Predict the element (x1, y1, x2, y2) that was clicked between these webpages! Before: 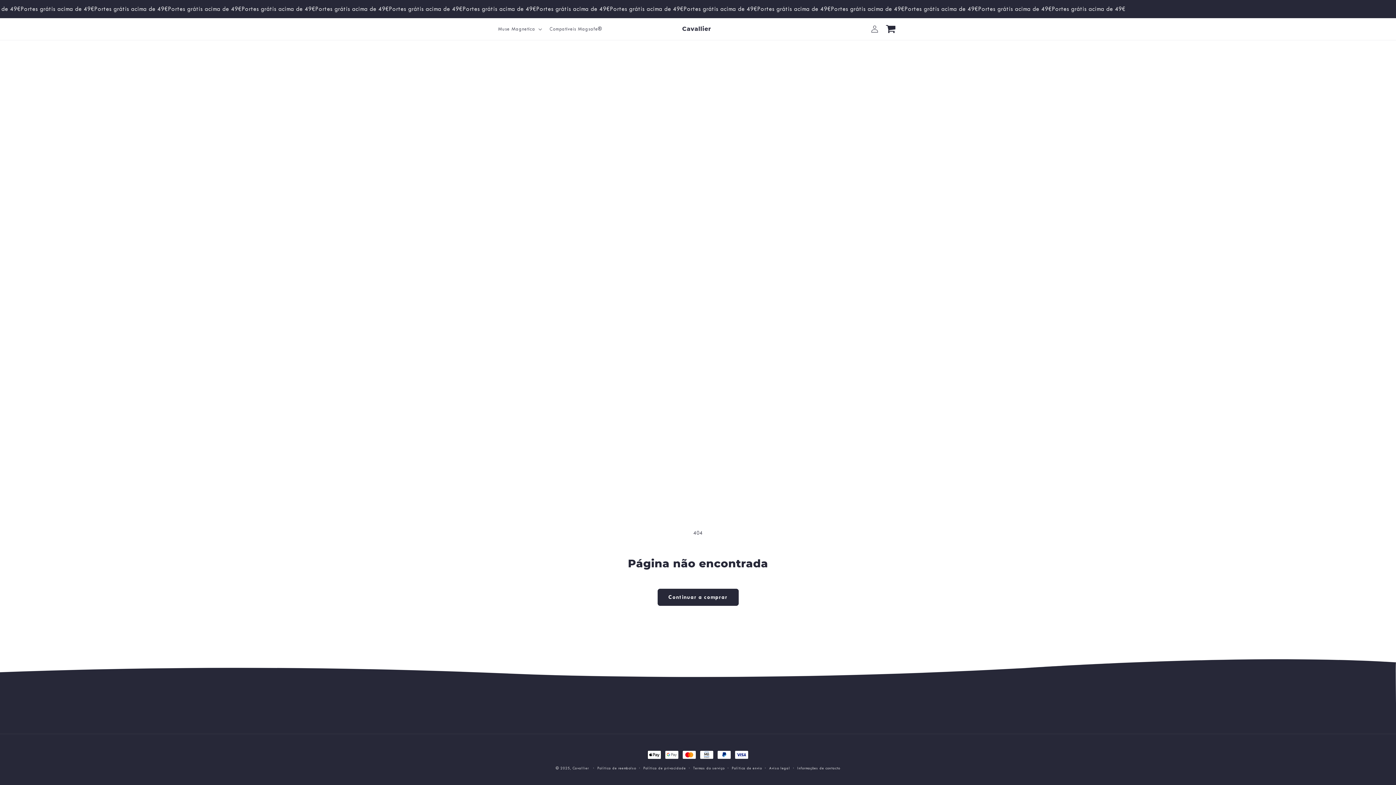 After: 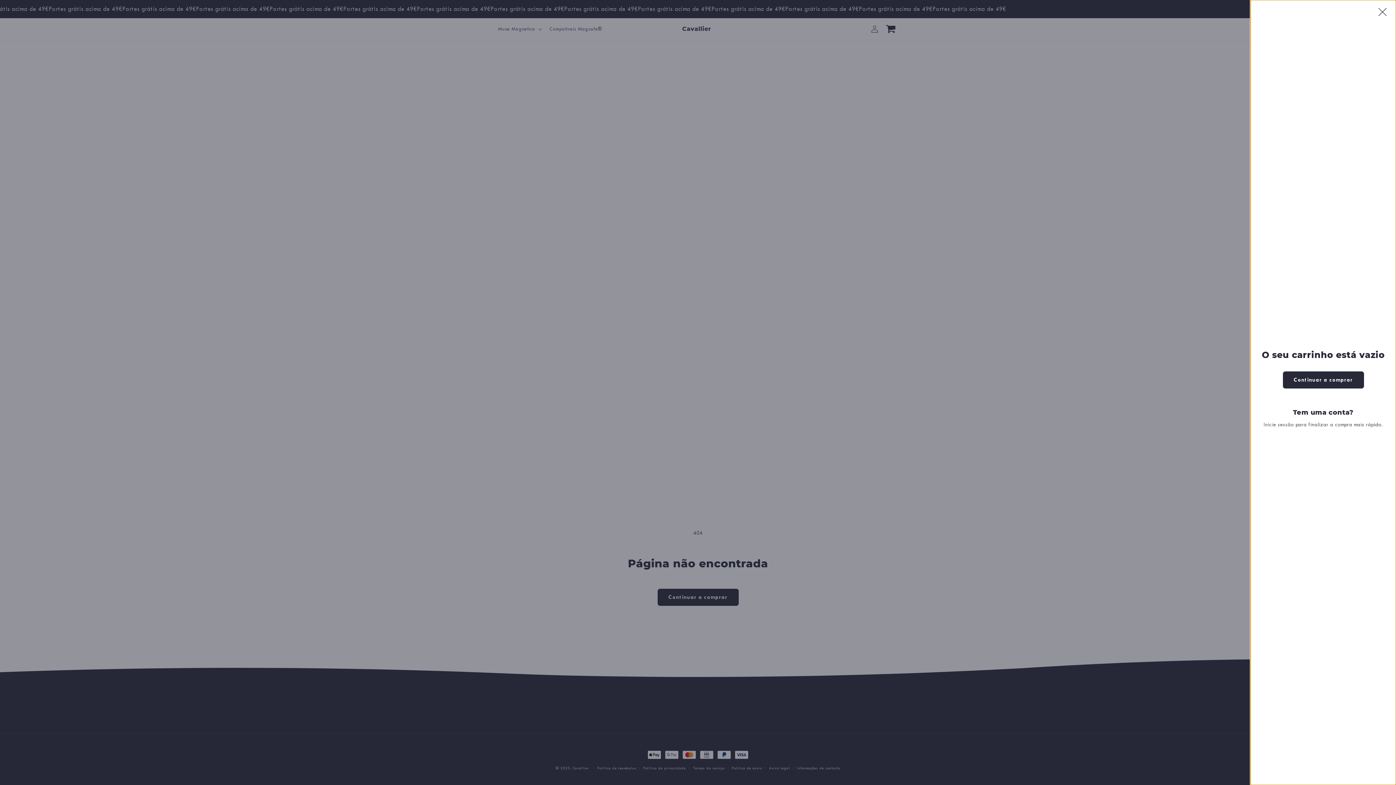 Action: label: Carrinho bbox: (882, 21, 898, 37)